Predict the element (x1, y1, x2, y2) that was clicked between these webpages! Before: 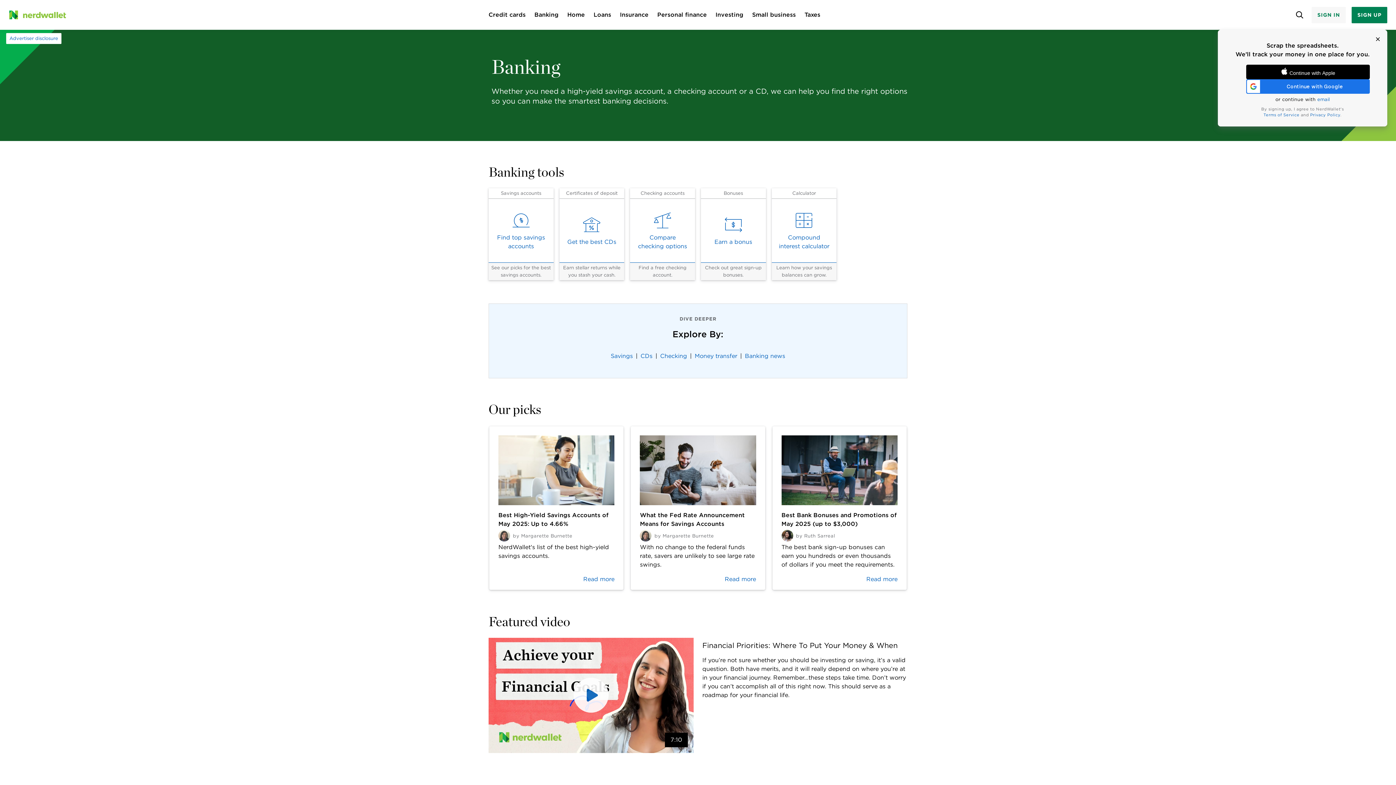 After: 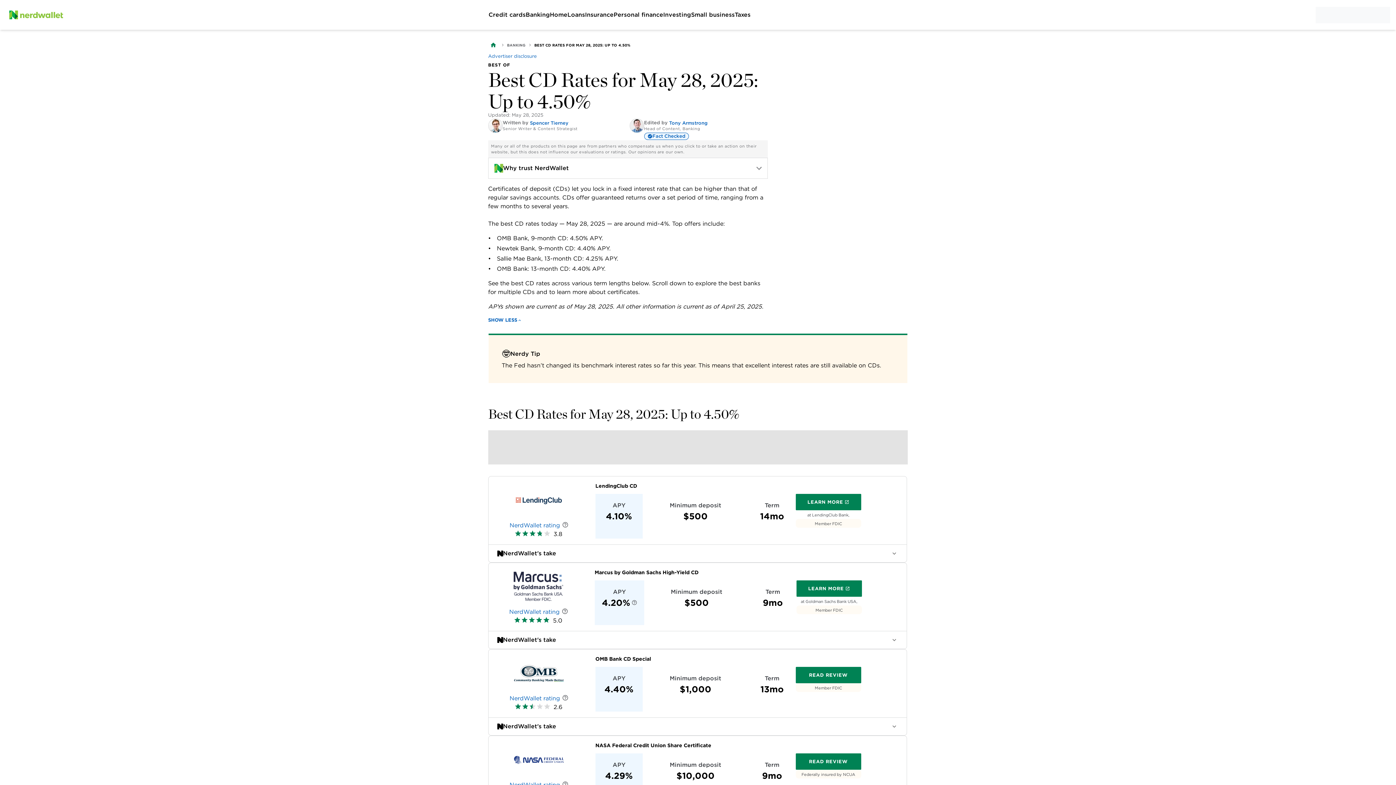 Action: label: Certificates of deposit

Get the best CDs

Earn stellar returns while you stash your cash. bbox: (559, 188, 624, 280)